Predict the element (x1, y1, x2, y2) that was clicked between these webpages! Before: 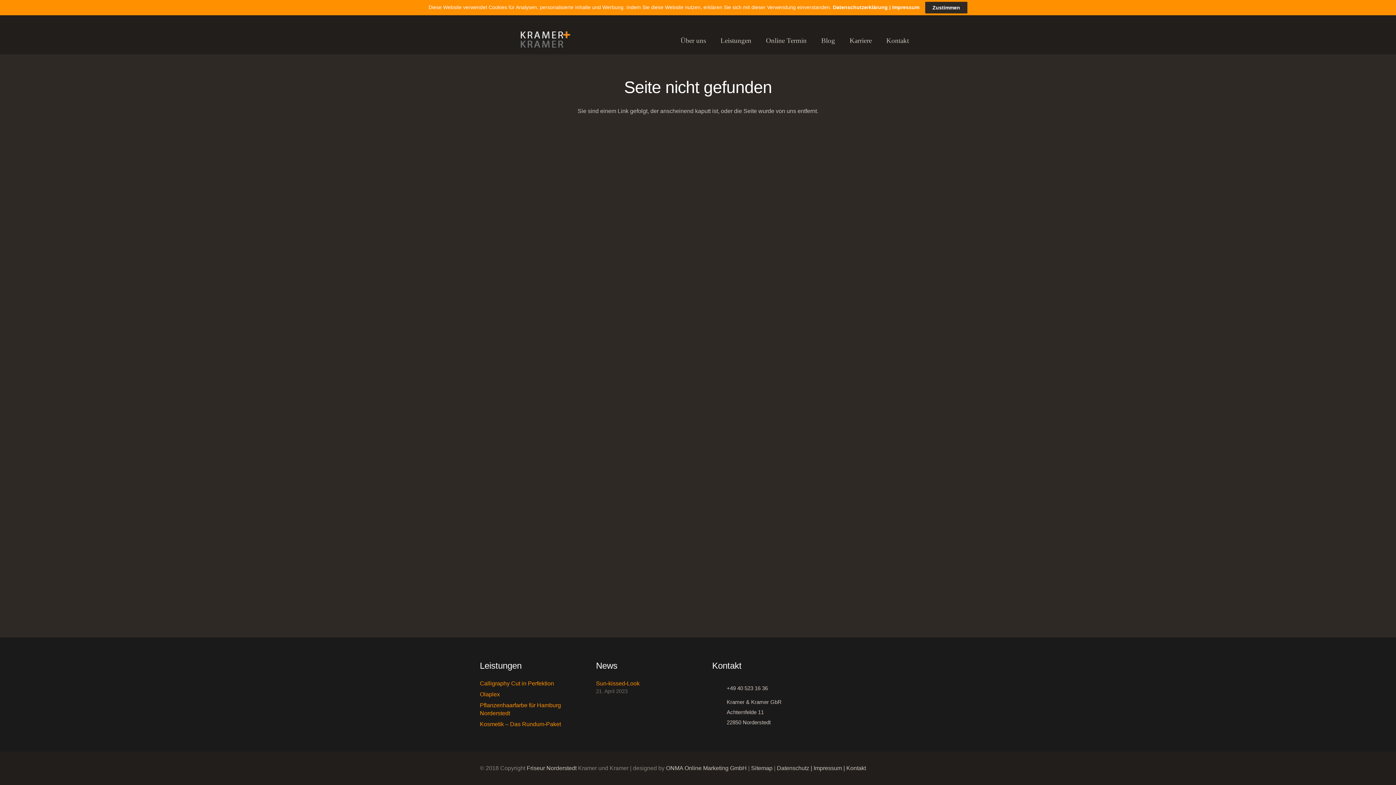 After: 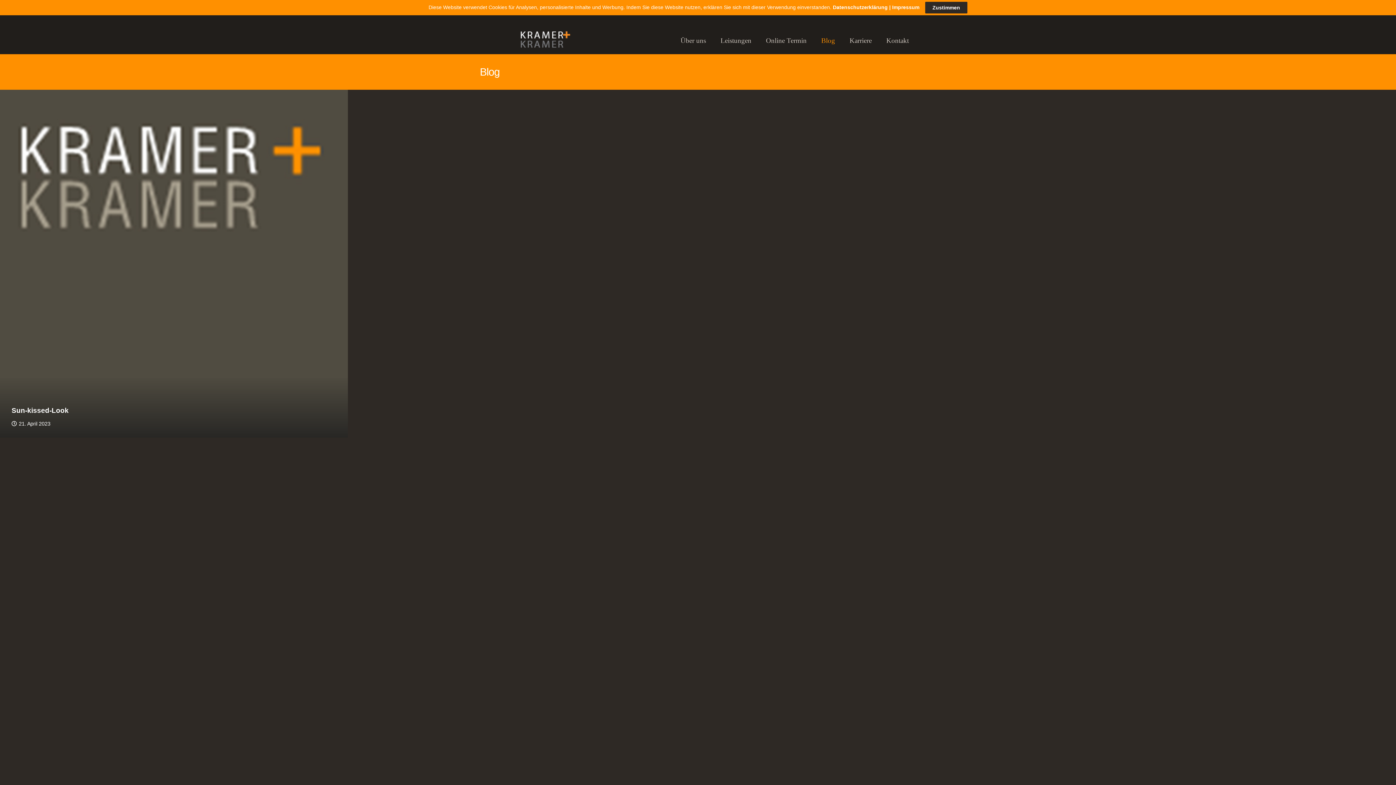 Action: label: Blog bbox: (814, 27, 842, 54)